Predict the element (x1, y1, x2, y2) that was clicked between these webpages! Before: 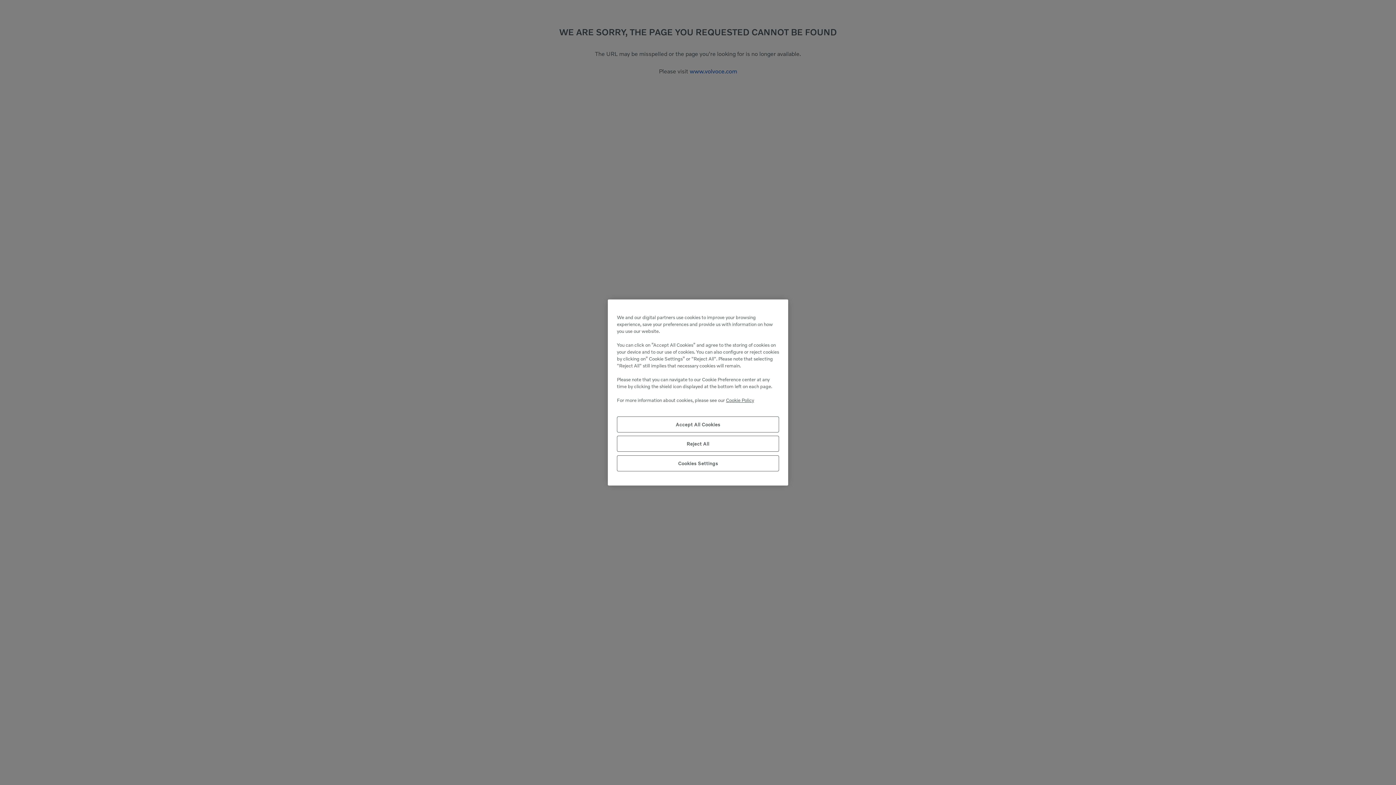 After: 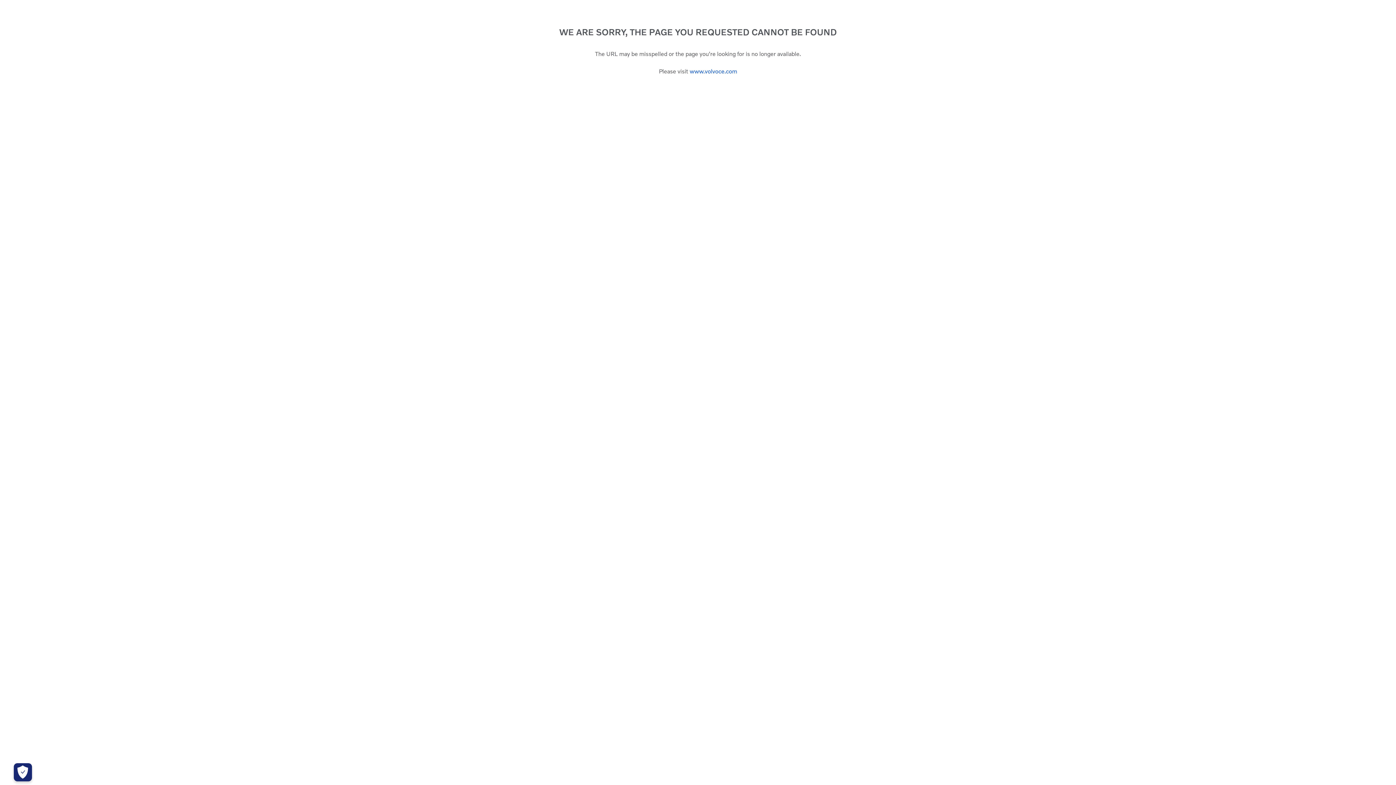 Action: label: Accept All Cookies bbox: (617, 416, 779, 432)